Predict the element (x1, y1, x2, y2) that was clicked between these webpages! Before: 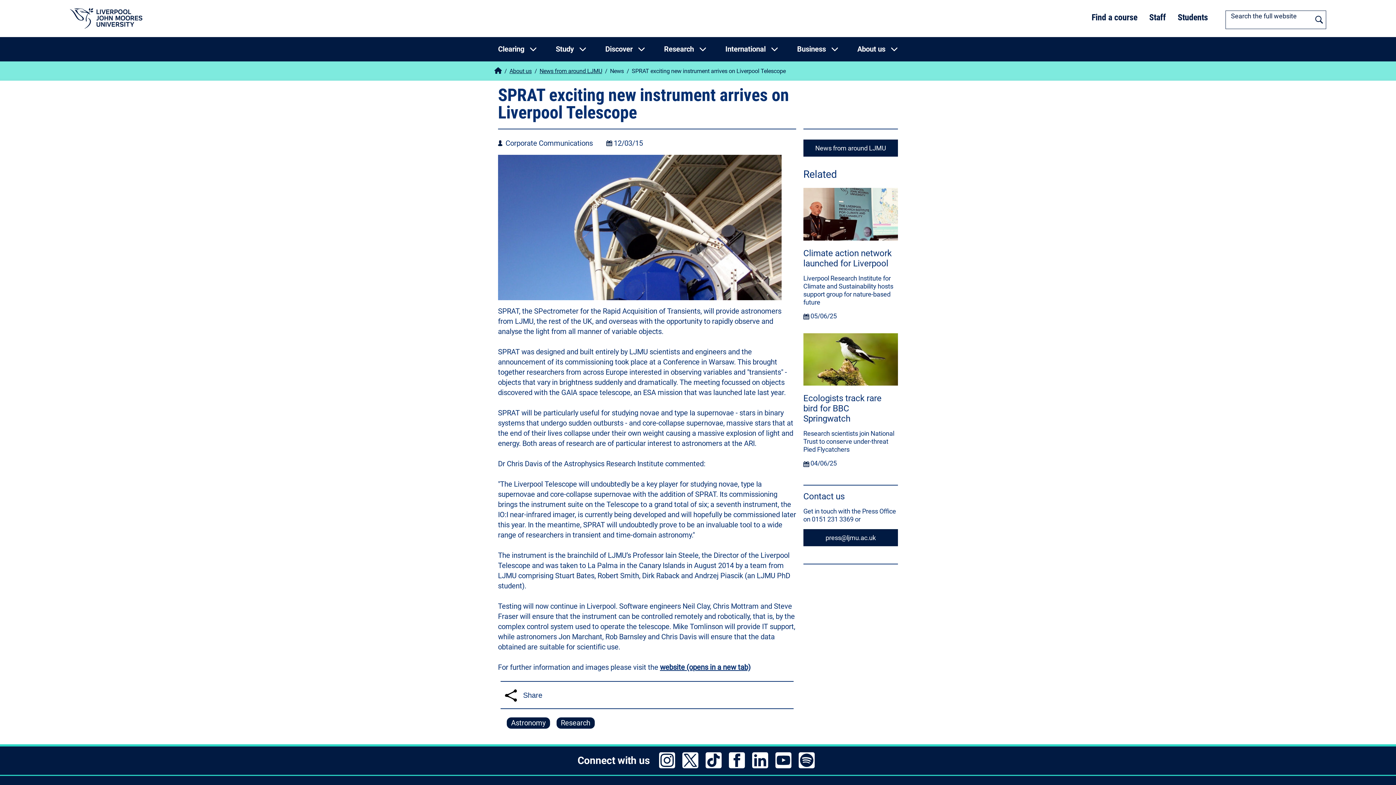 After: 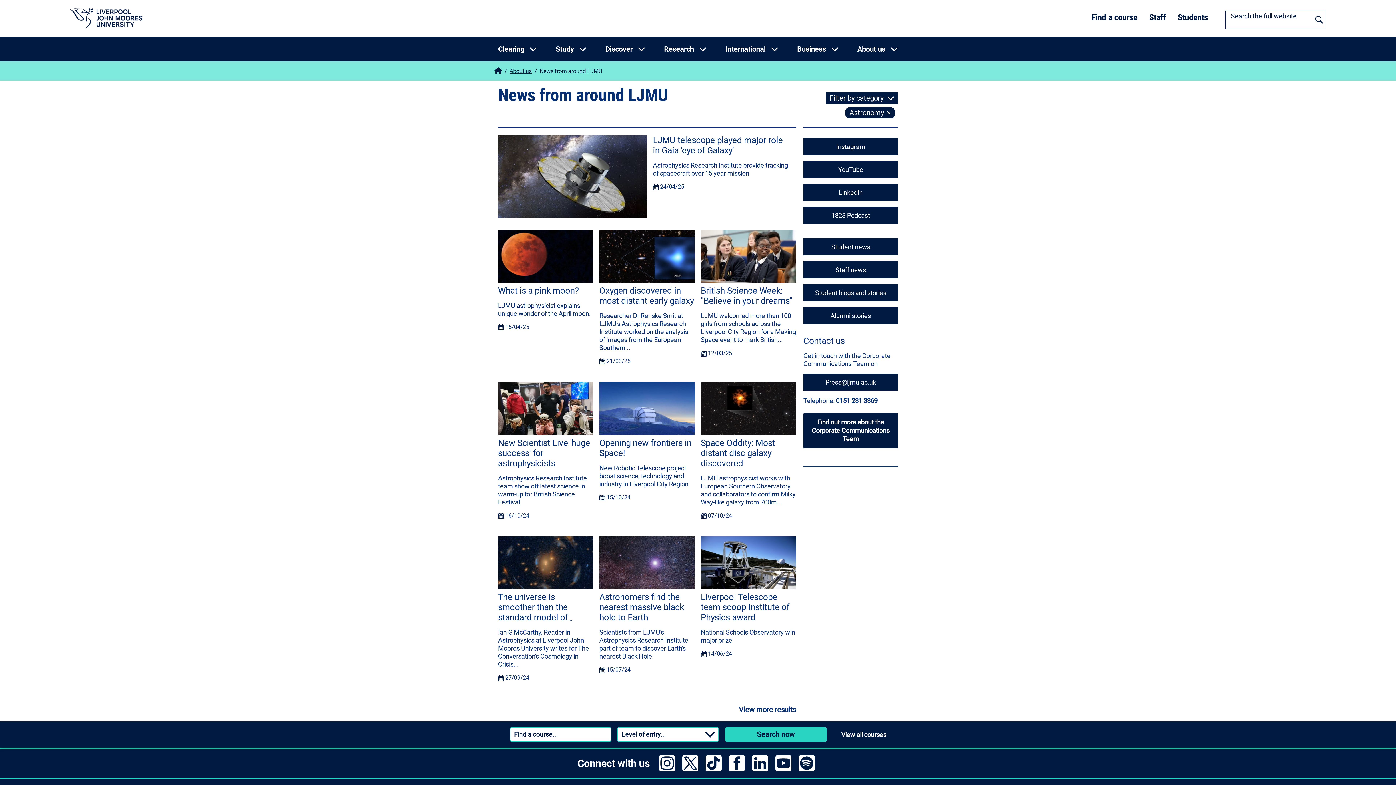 Action: label: Astronomy bbox: (506, 717, 550, 729)